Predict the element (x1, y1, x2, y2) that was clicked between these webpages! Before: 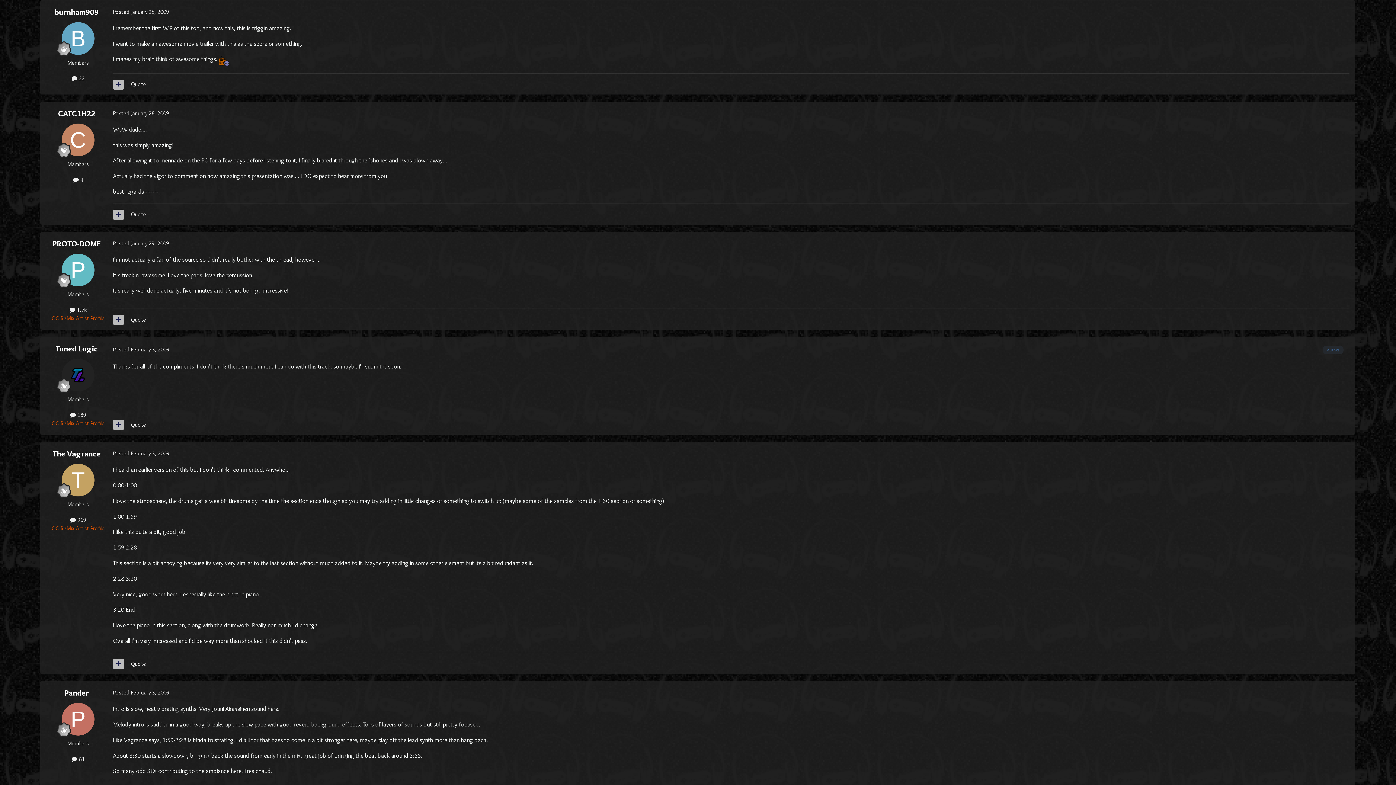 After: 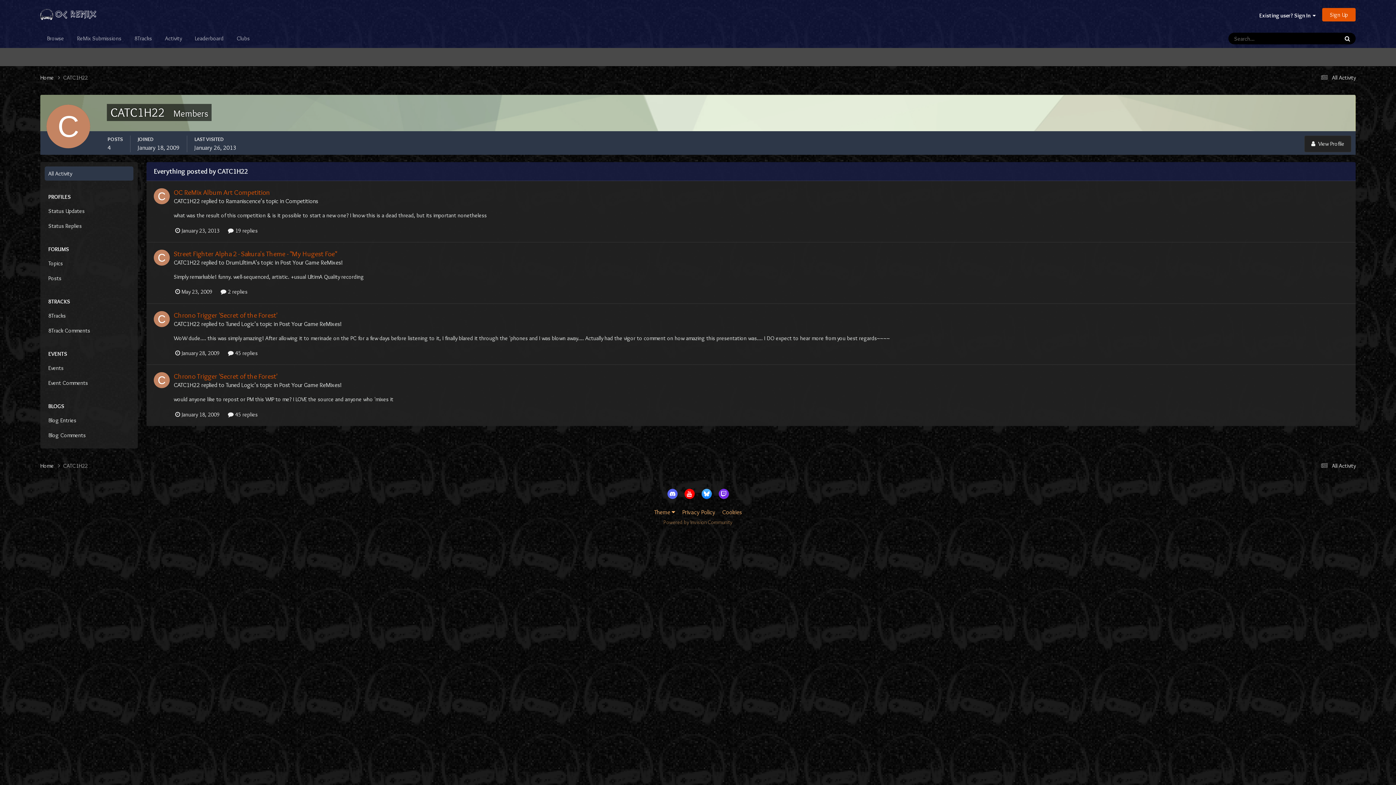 Action: label:  4 bbox: (73, 176, 83, 183)